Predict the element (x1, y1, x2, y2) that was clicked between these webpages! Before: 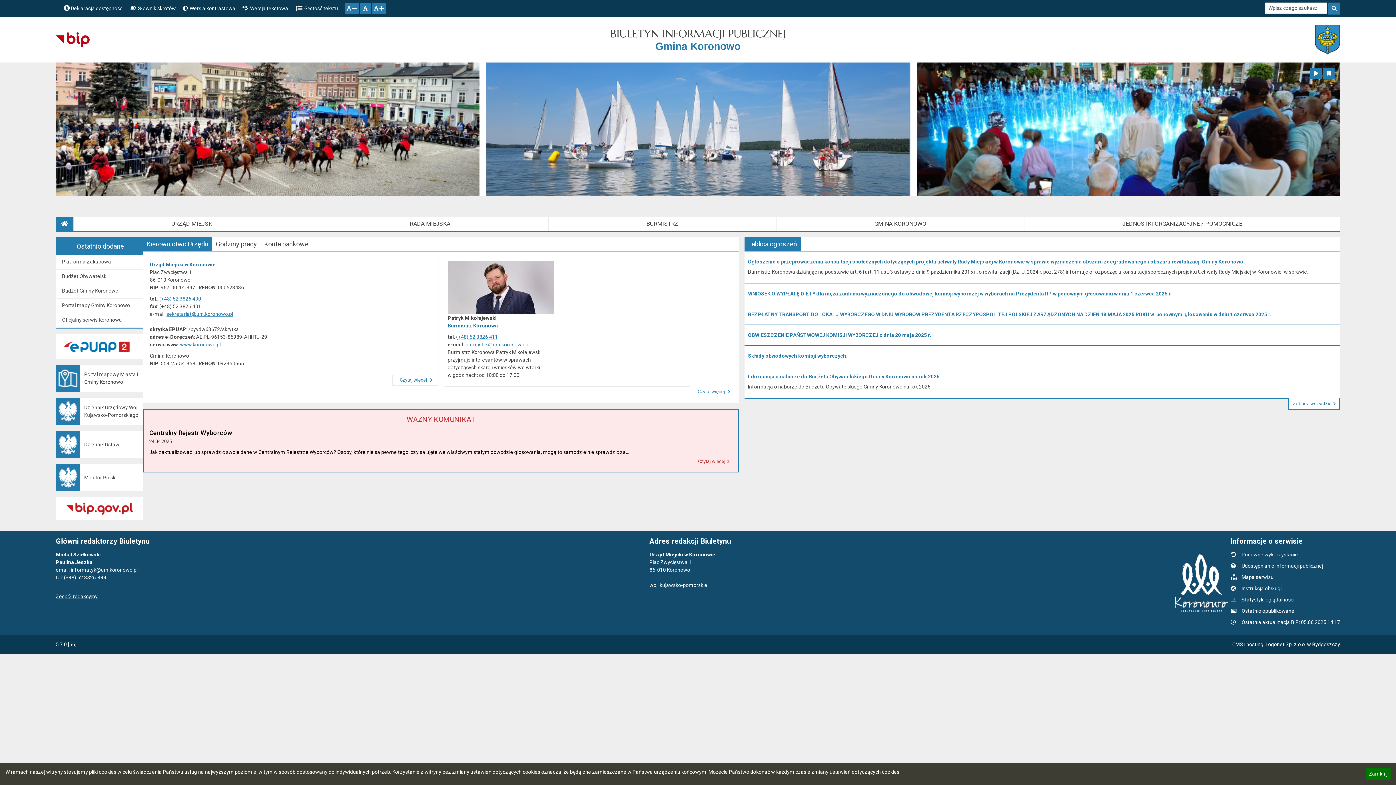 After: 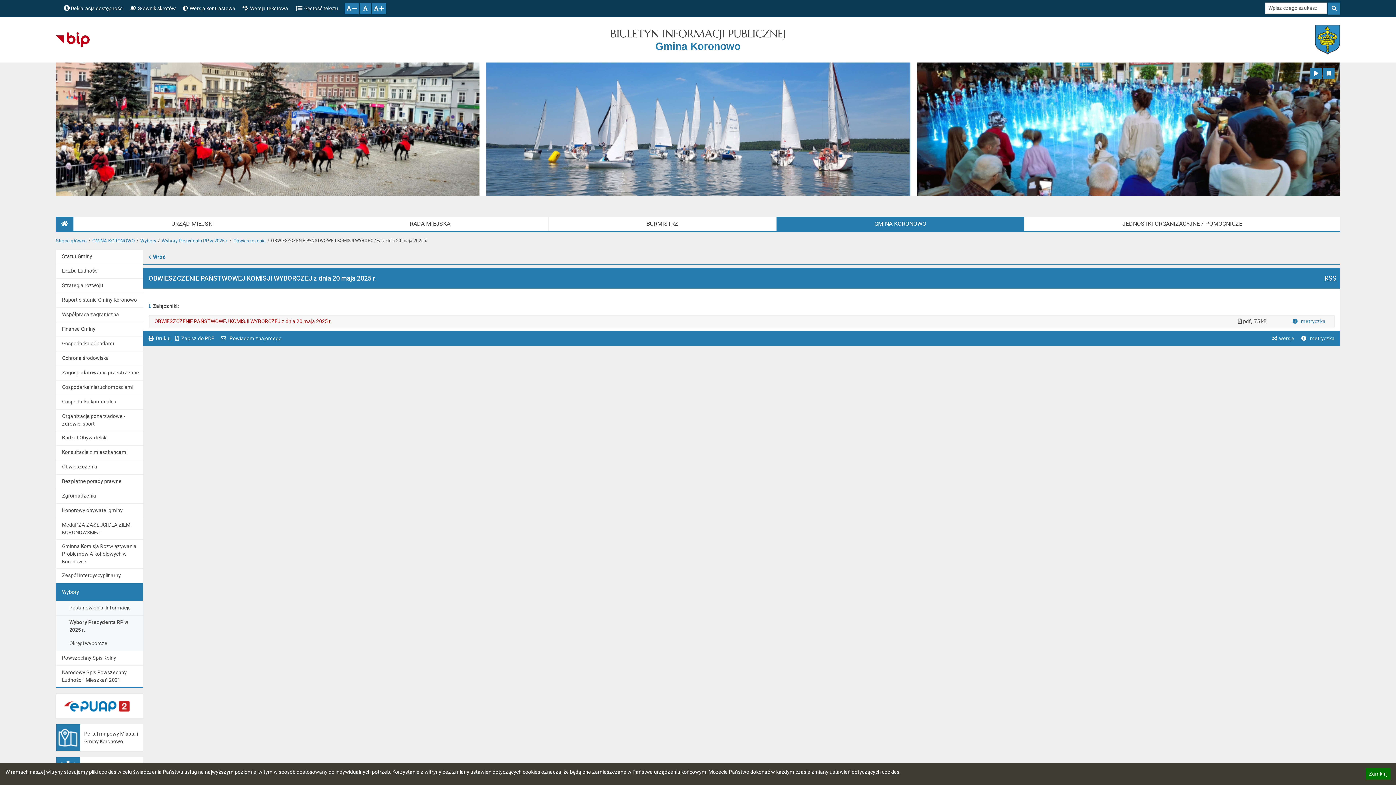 Action: label: OBWIESZCZENIE PAŃSTWOWEJ KOMISJI WYBORCZEJ z dnia 20 maja 2025 r. bbox: (748, 332, 1336, 338)